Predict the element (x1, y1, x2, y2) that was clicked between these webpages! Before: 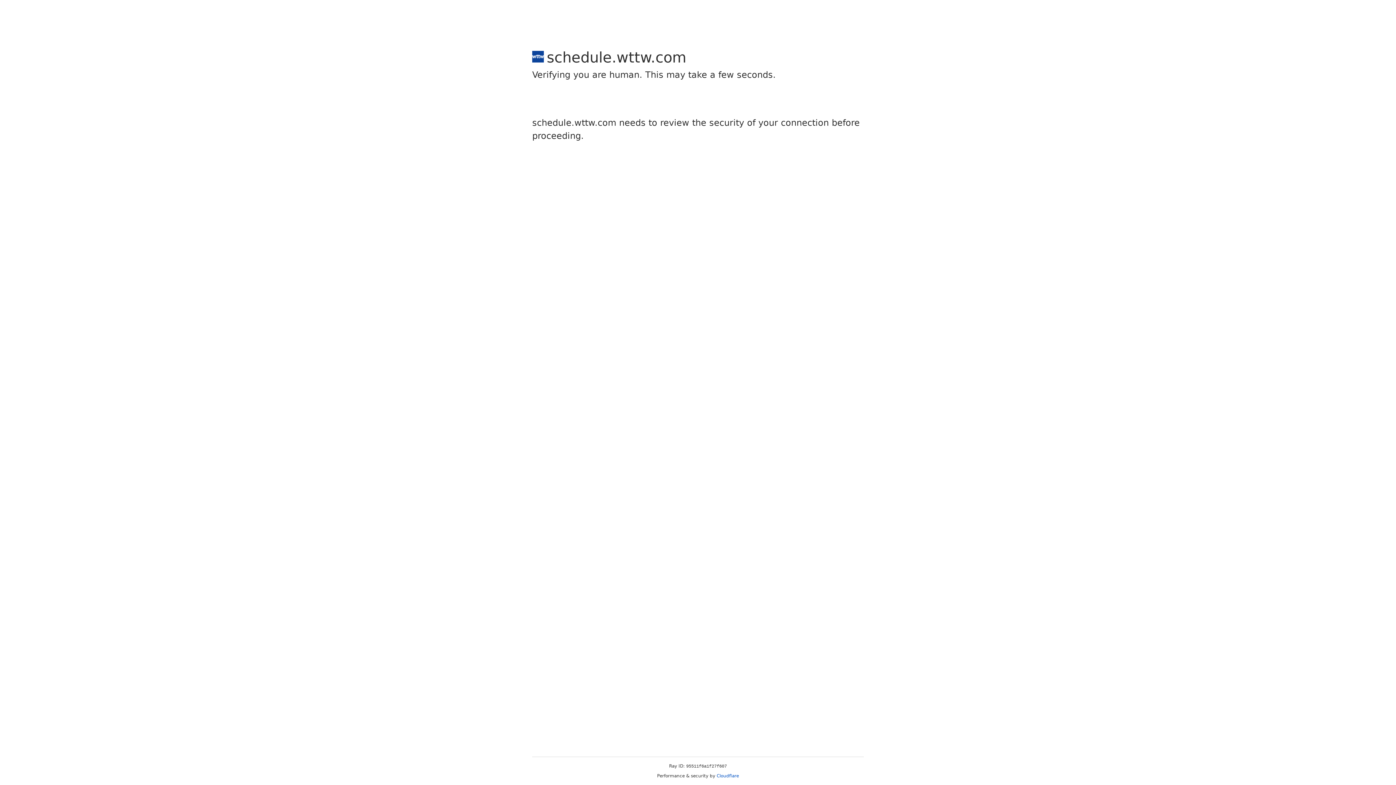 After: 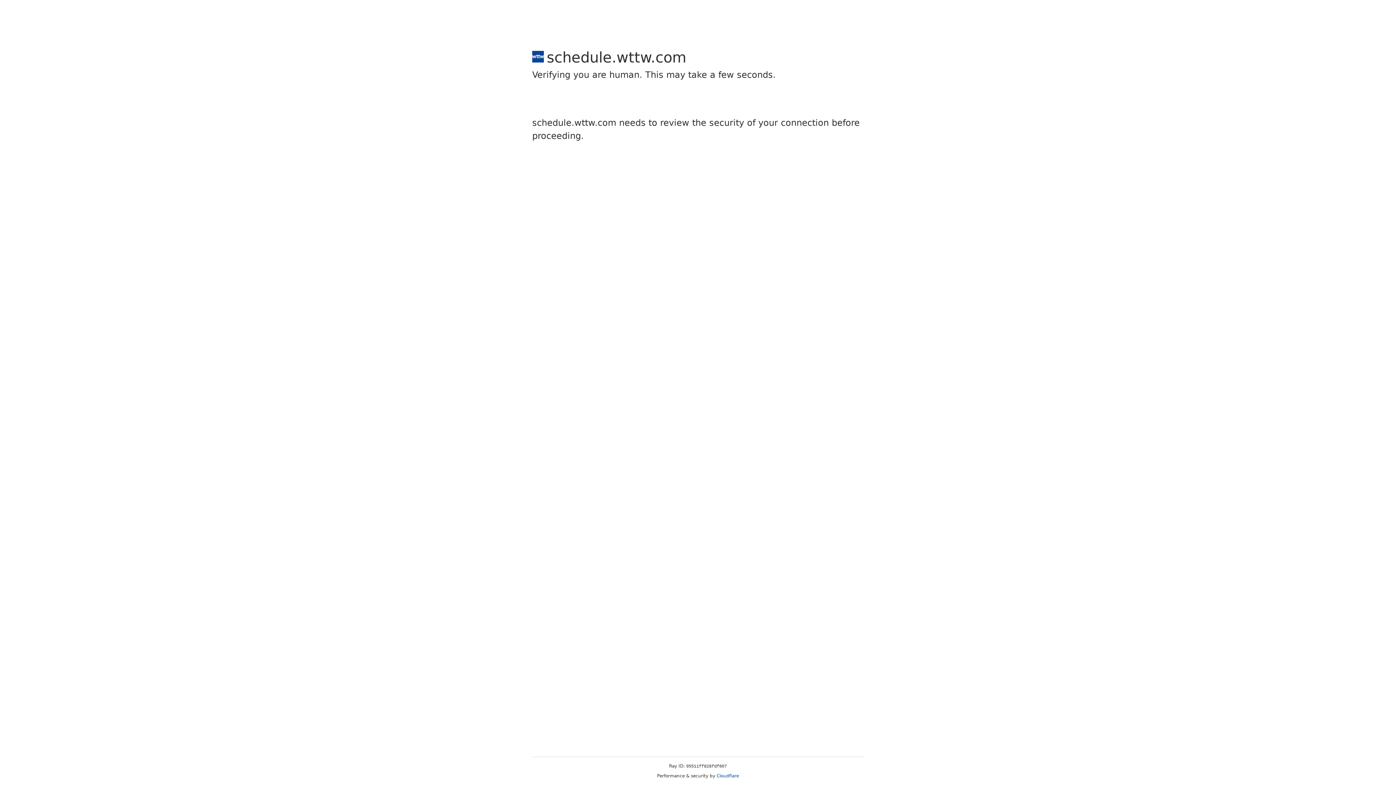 Action: label: Cloudflare bbox: (716, 773, 739, 778)